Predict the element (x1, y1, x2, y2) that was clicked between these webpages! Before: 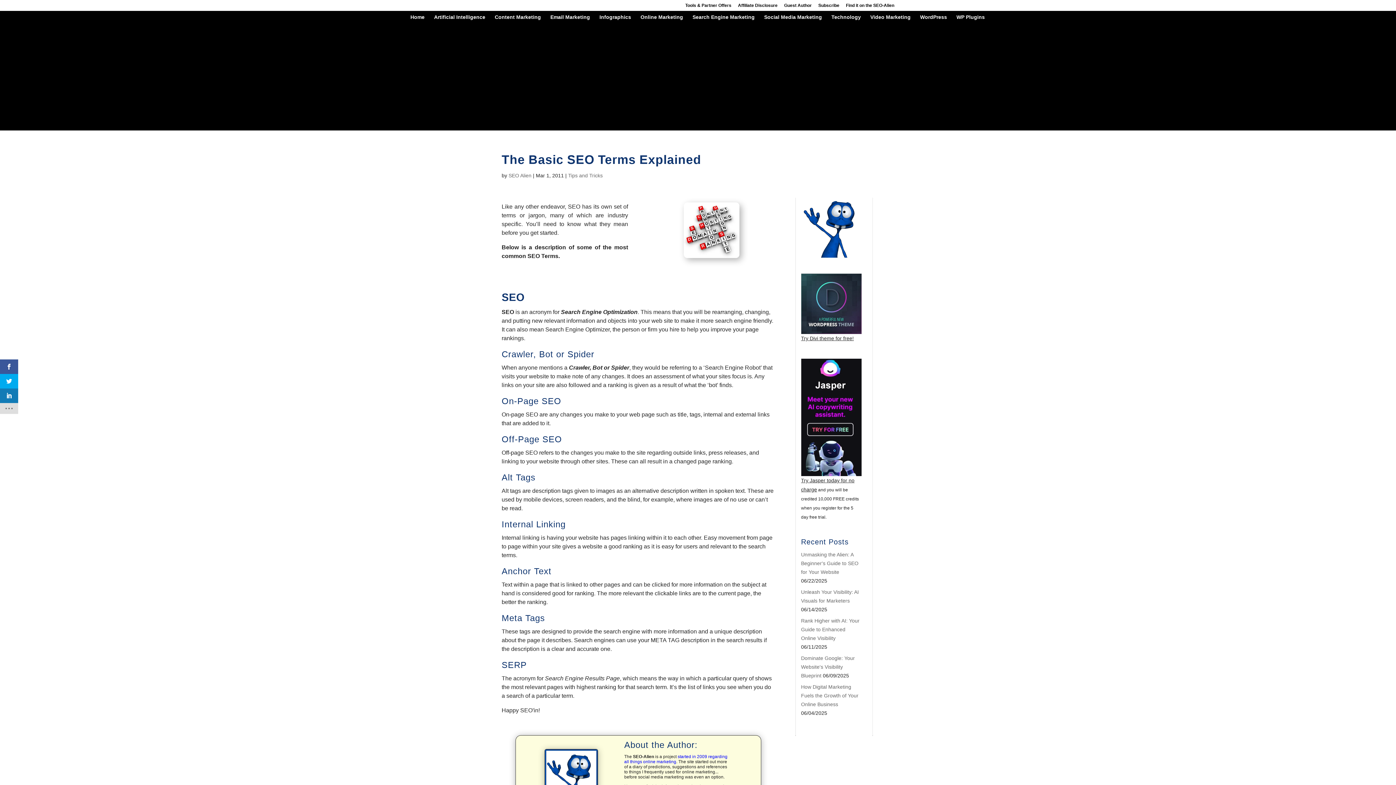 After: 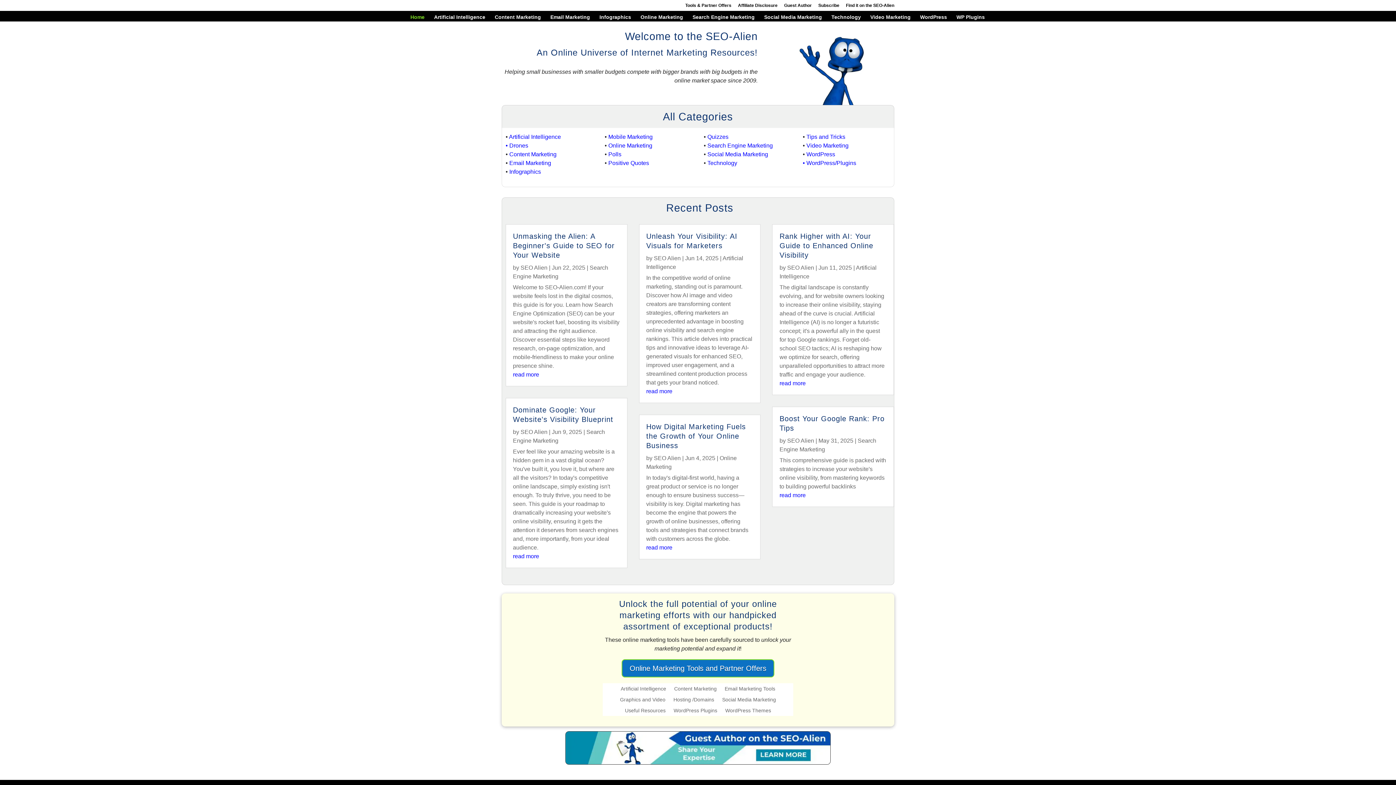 Action: bbox: (801, 250, 861, 256)